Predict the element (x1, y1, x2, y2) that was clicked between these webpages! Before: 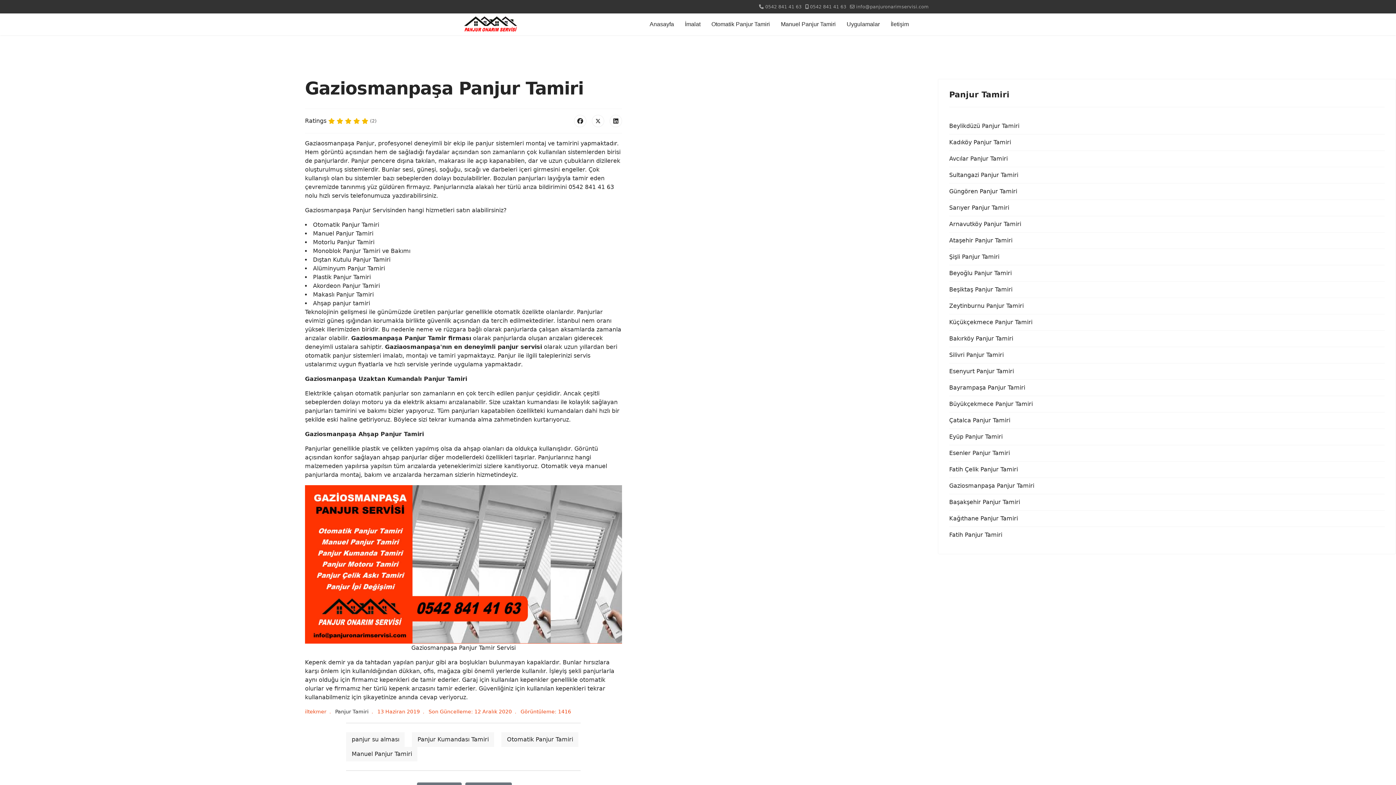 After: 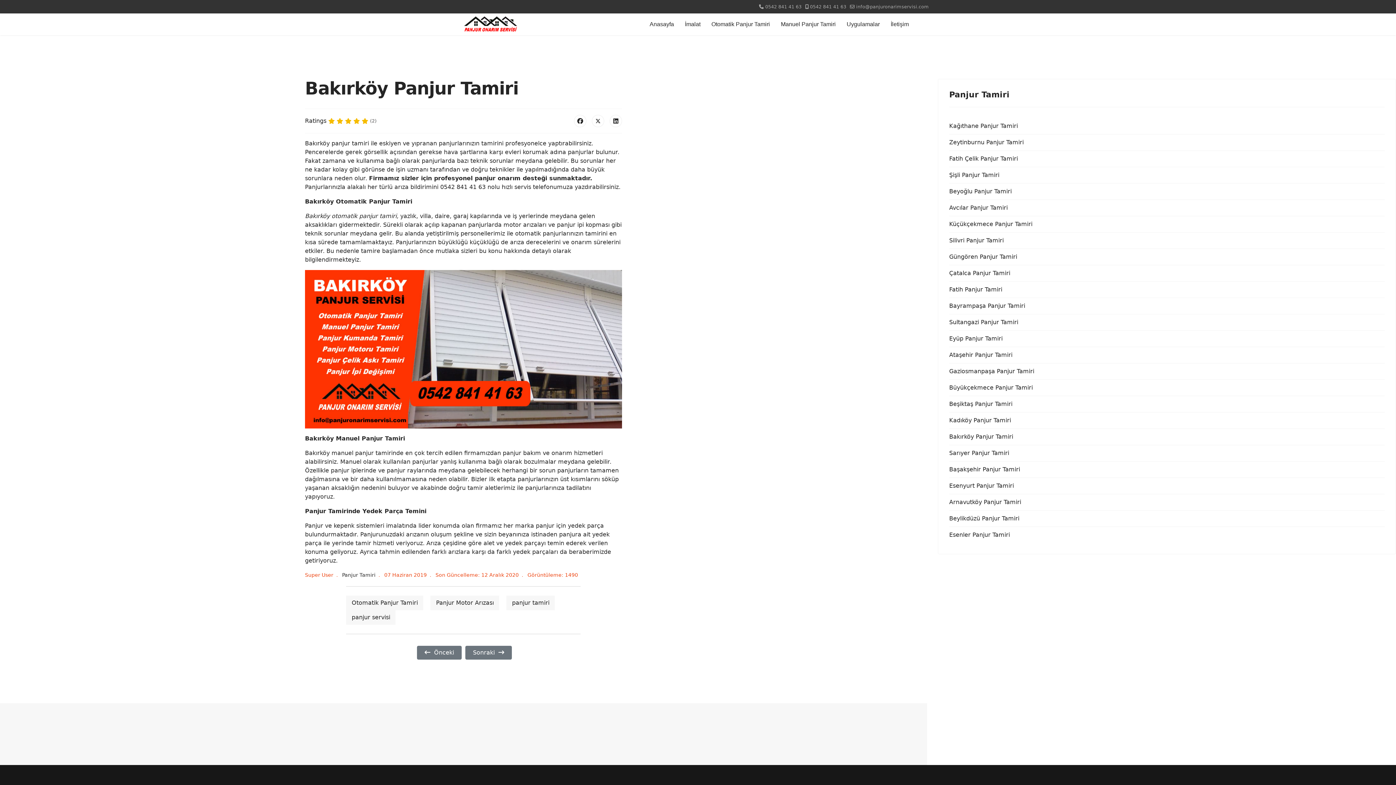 Action: label: Bakırköy Panjur Tamiri bbox: (949, 331, 1385, 346)